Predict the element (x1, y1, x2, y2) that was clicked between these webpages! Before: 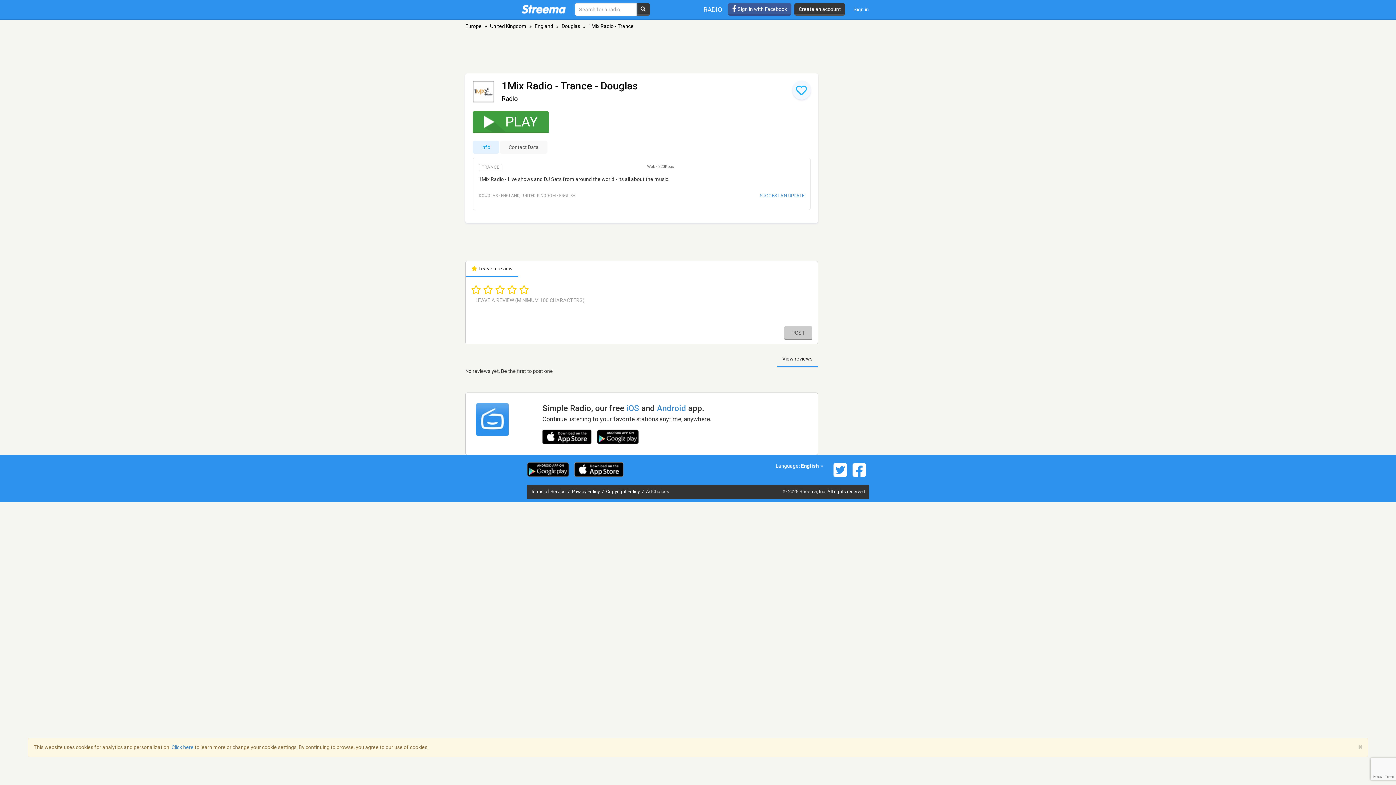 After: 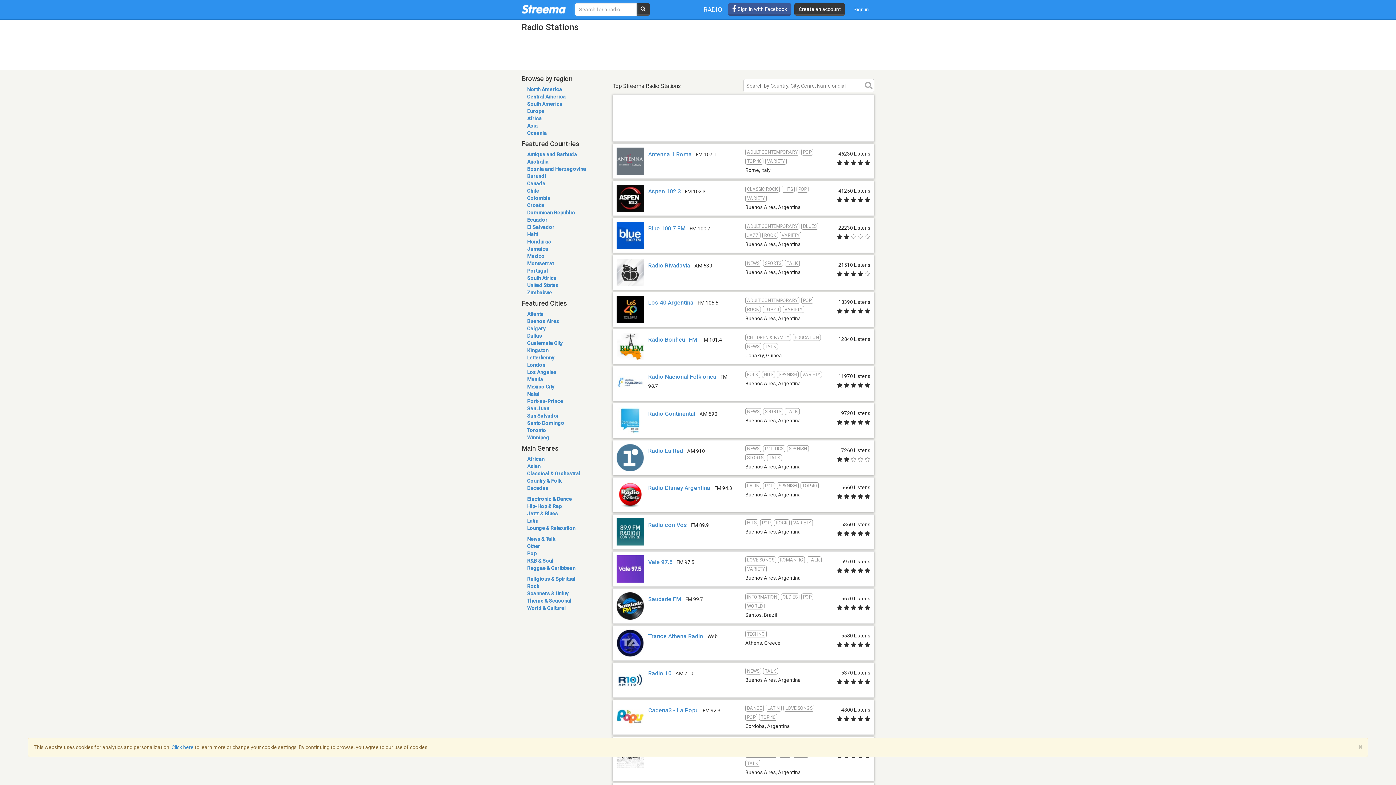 Action: bbox: (698, 0, 728, 19) label: RADIO